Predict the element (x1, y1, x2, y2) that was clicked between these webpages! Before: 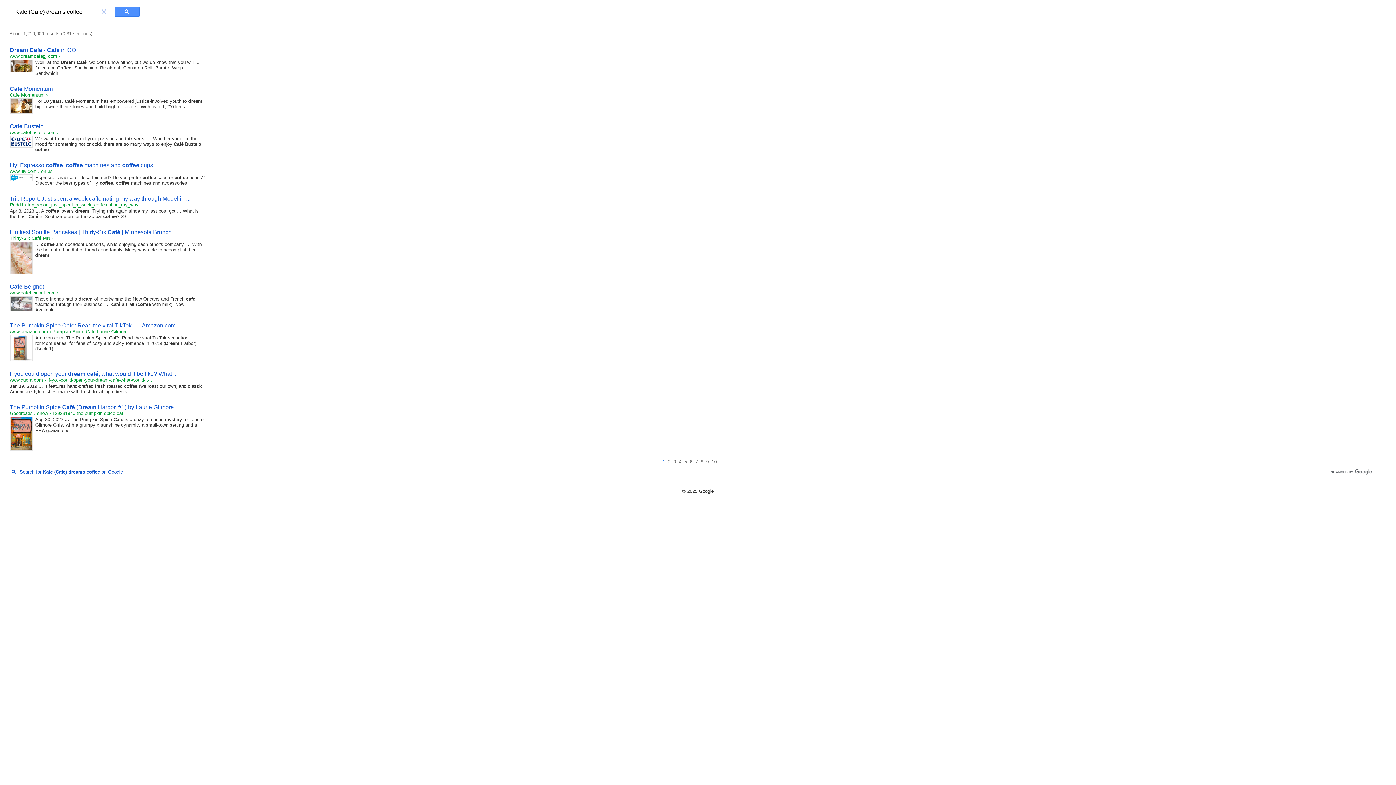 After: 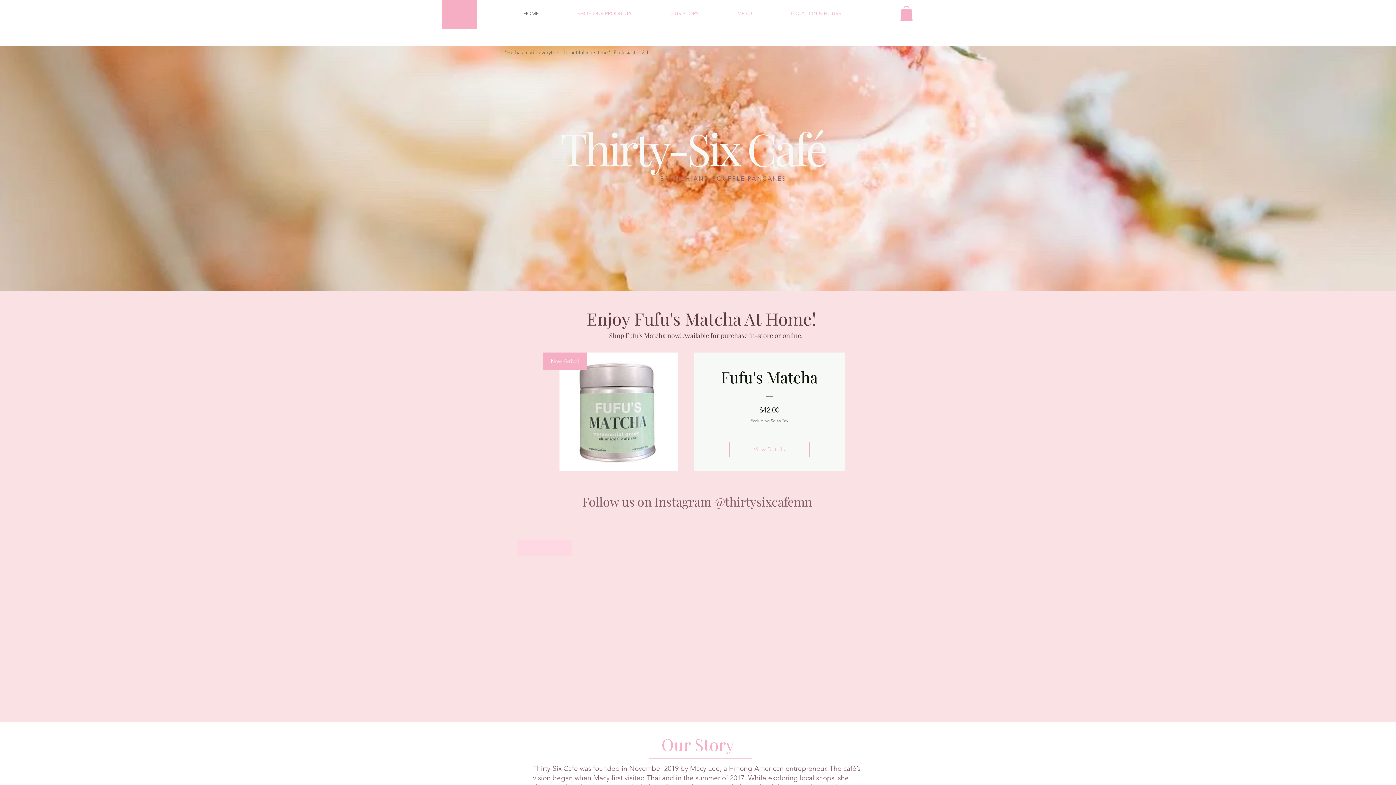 Action: bbox: (9, 254, 33, 260)